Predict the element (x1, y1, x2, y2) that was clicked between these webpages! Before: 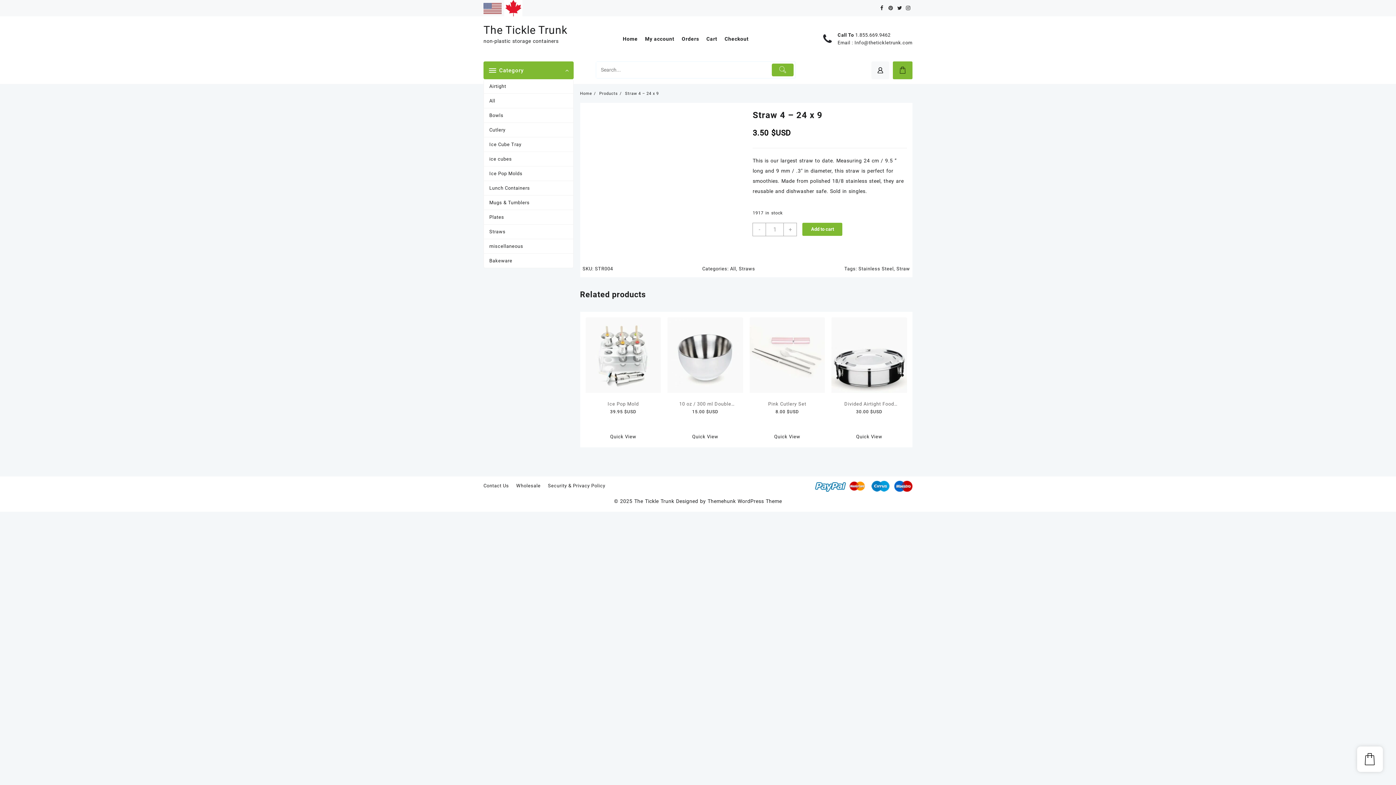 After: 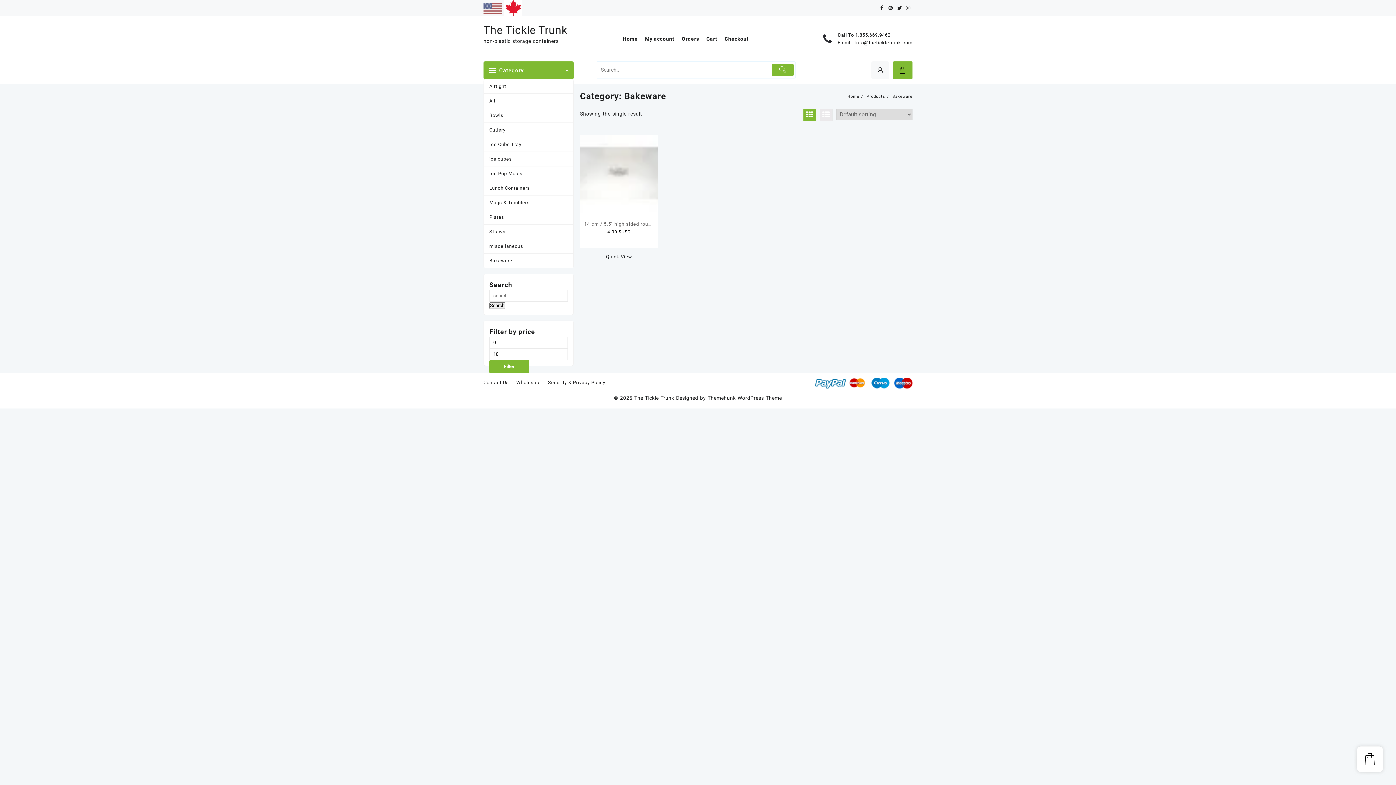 Action: bbox: (484, 253, 573, 268) label: Bakeware